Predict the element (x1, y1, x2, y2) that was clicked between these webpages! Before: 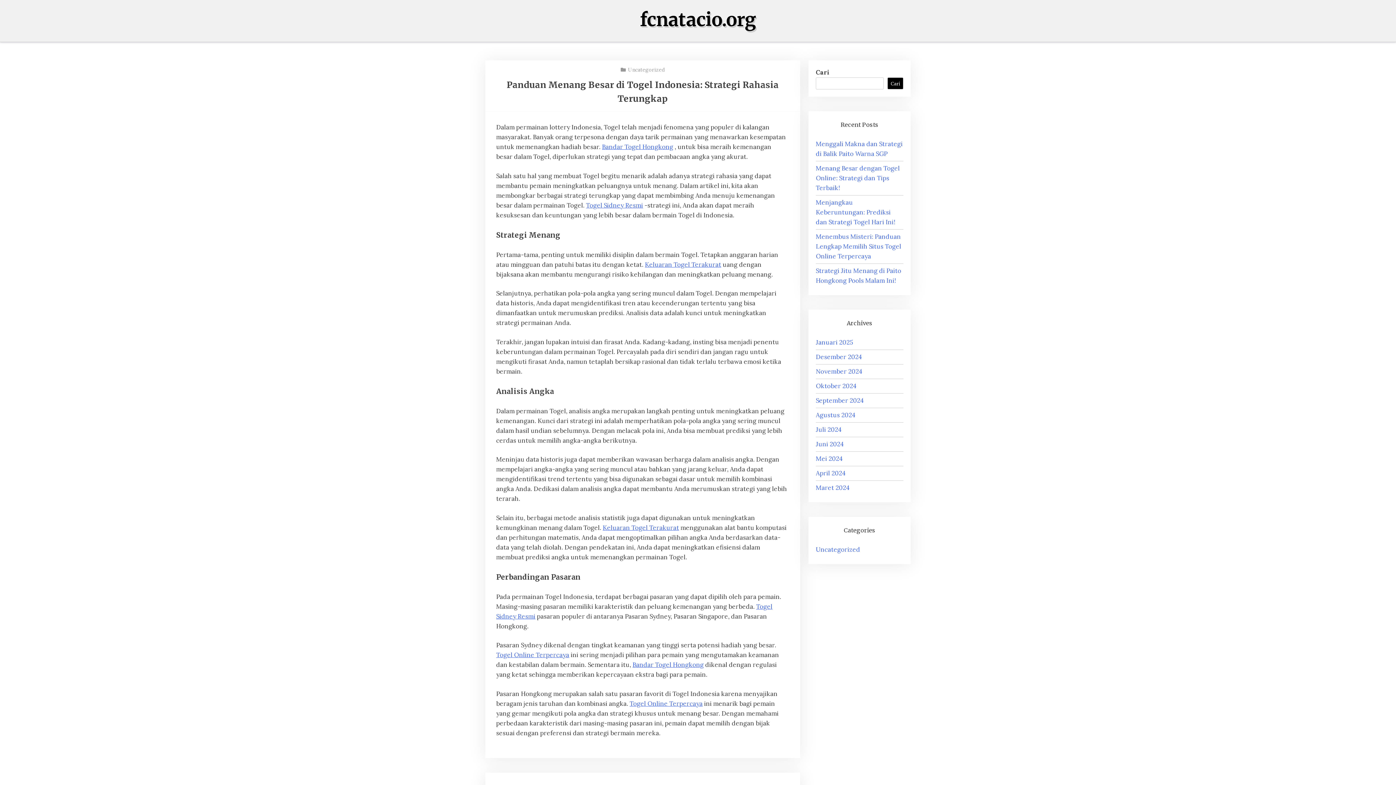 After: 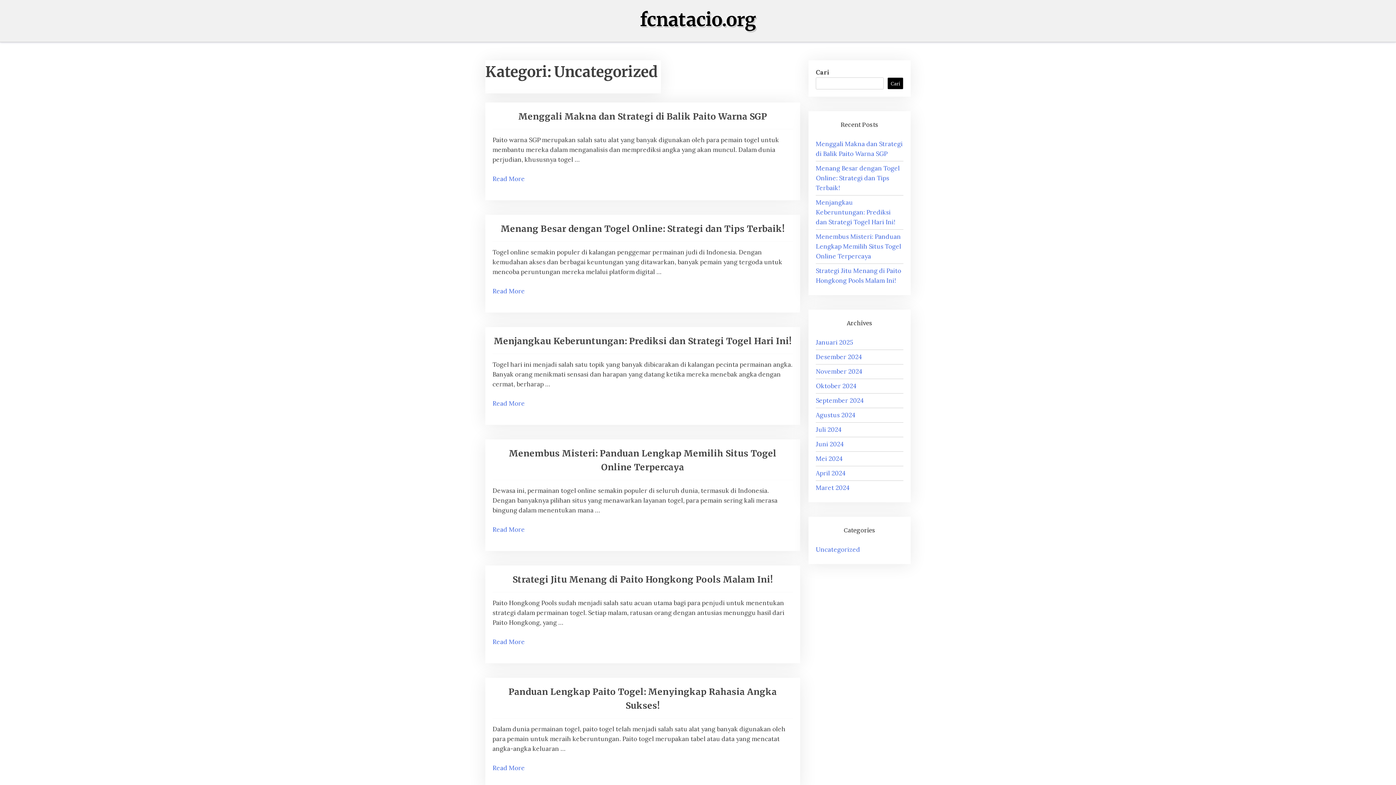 Action: bbox: (816, 545, 860, 553) label: Uncategorized